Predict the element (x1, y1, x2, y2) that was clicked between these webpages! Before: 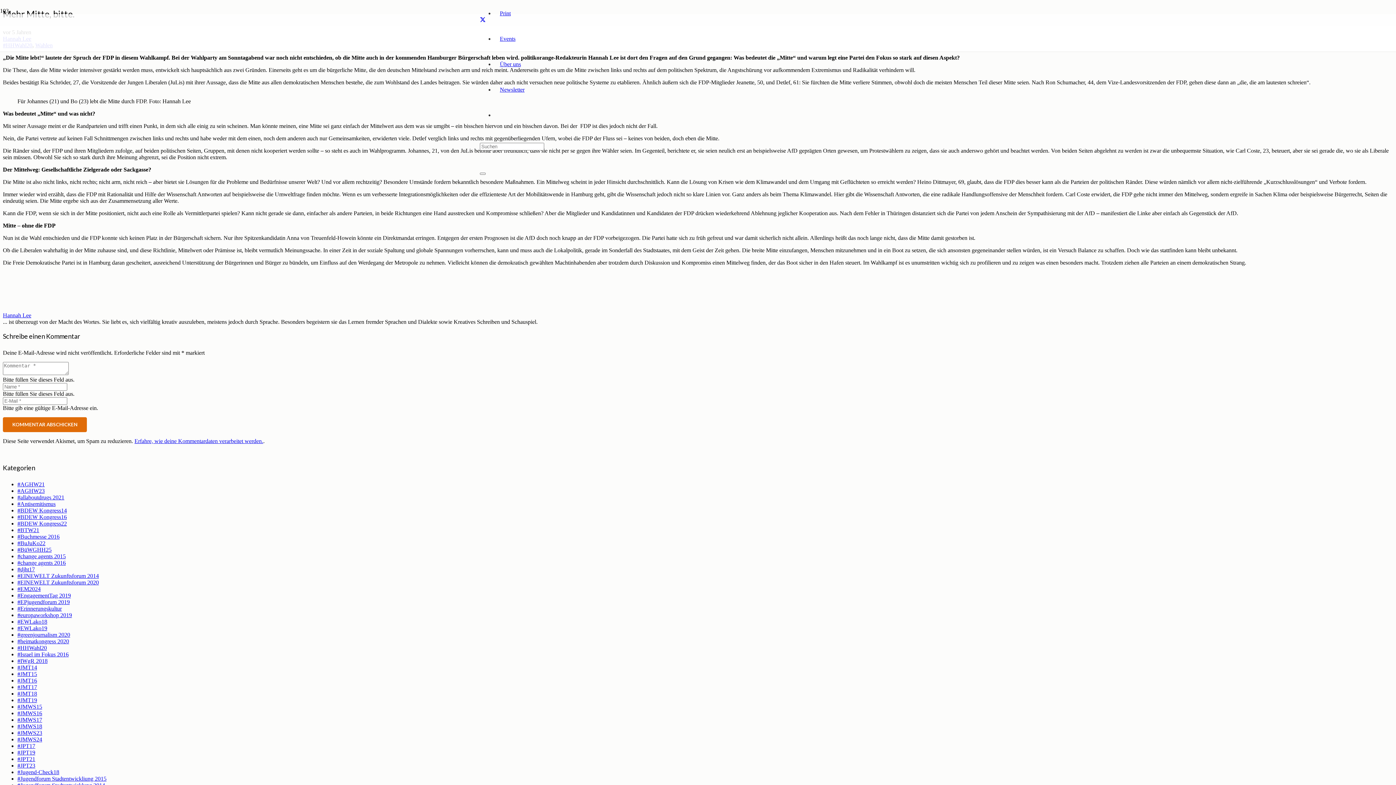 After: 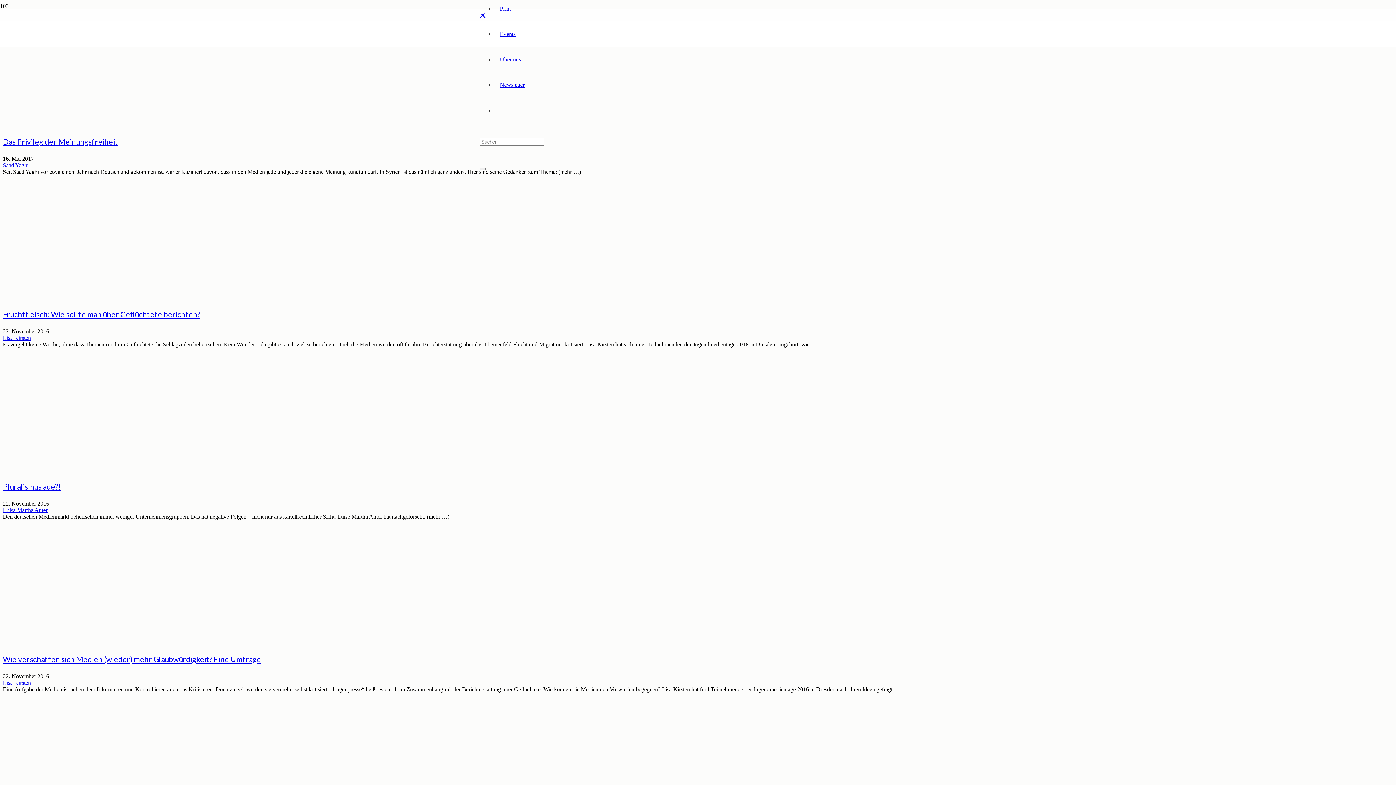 Action: bbox: (17, 677, 37, 684) label: #JMT16